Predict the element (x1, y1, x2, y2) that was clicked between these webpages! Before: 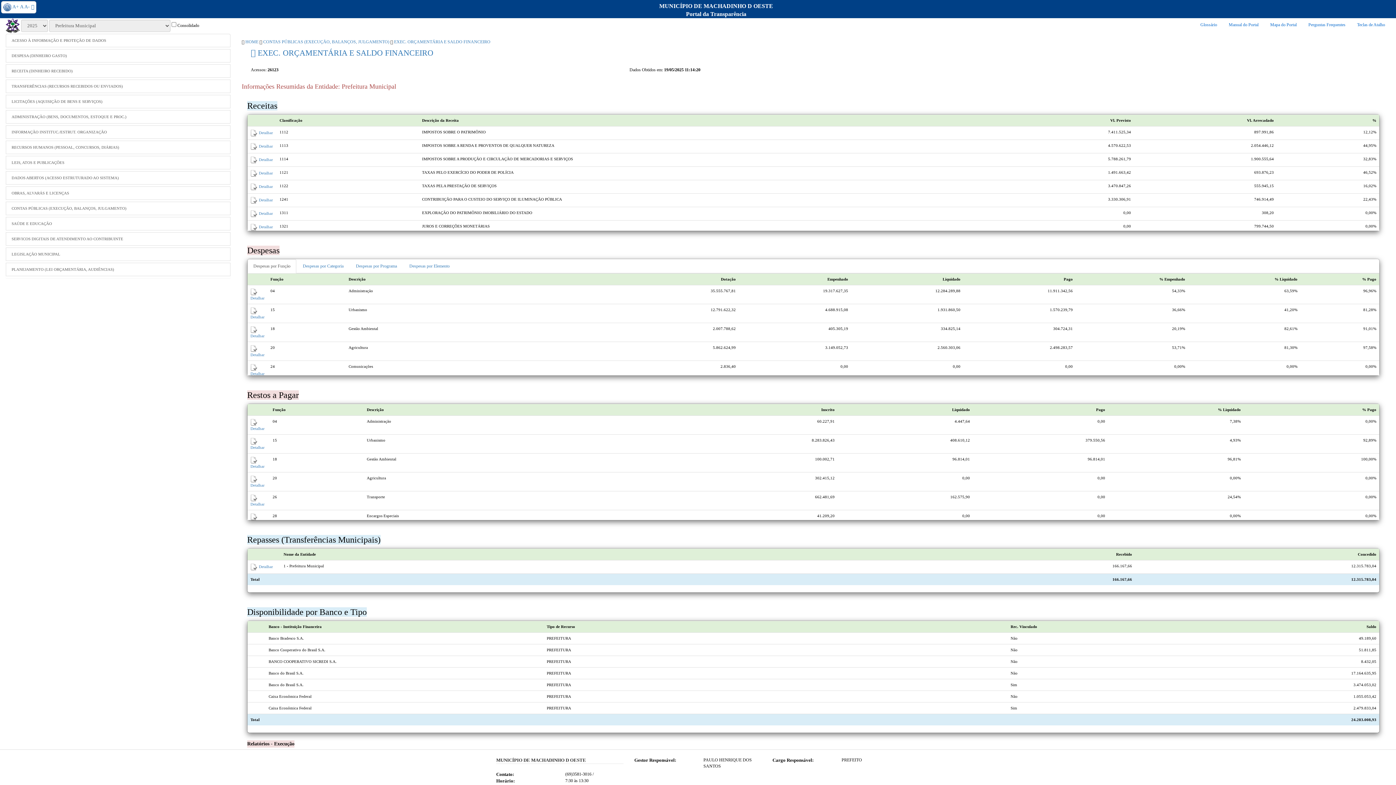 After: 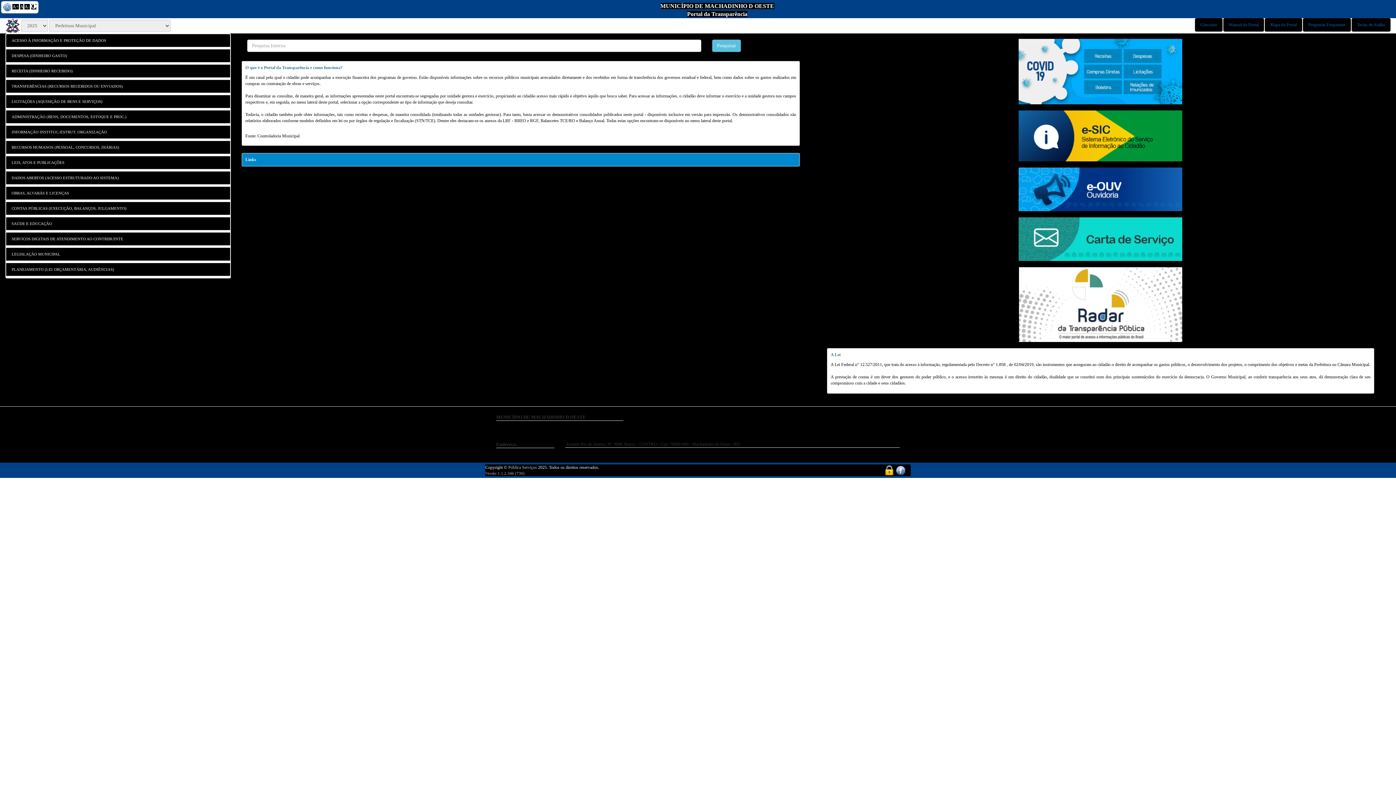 Action: bbox: (31, 4, 34, 9)